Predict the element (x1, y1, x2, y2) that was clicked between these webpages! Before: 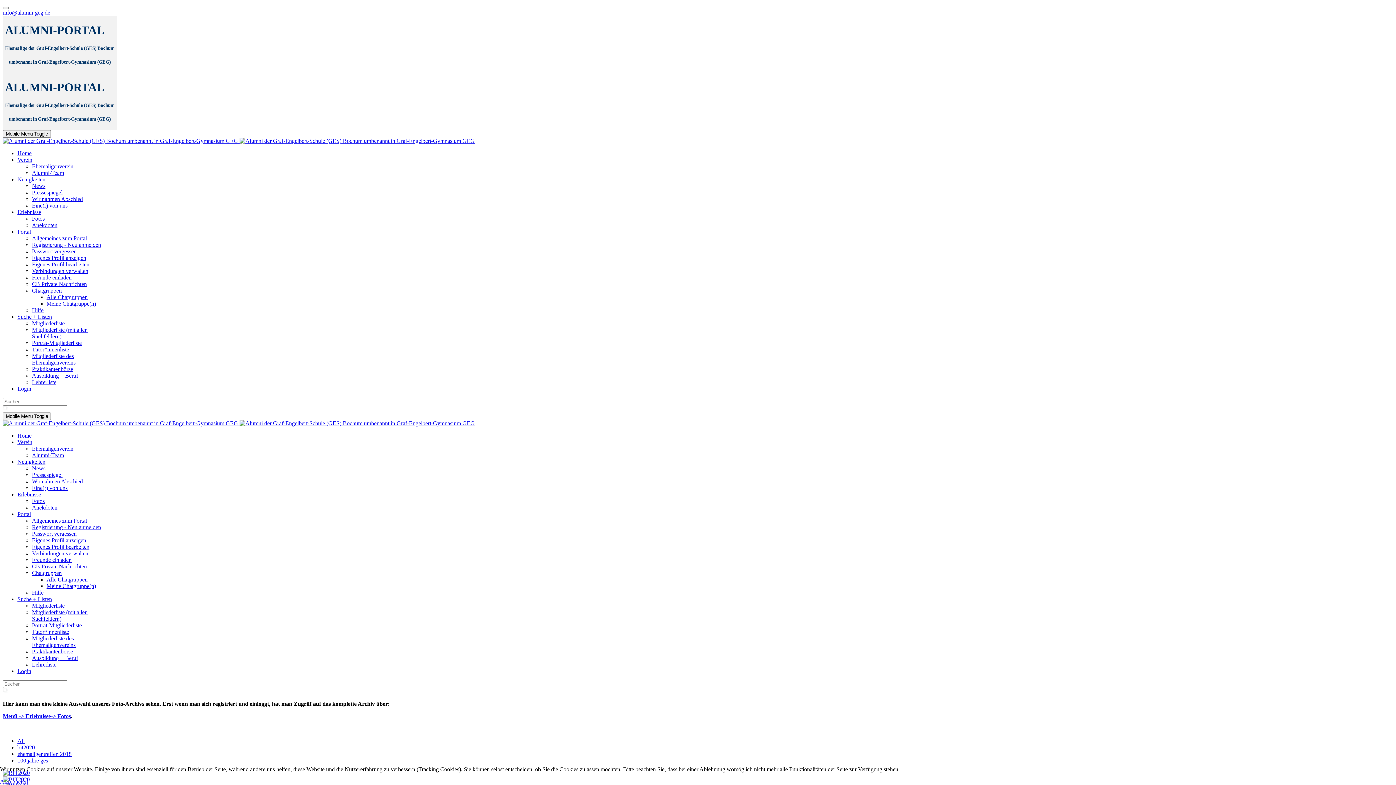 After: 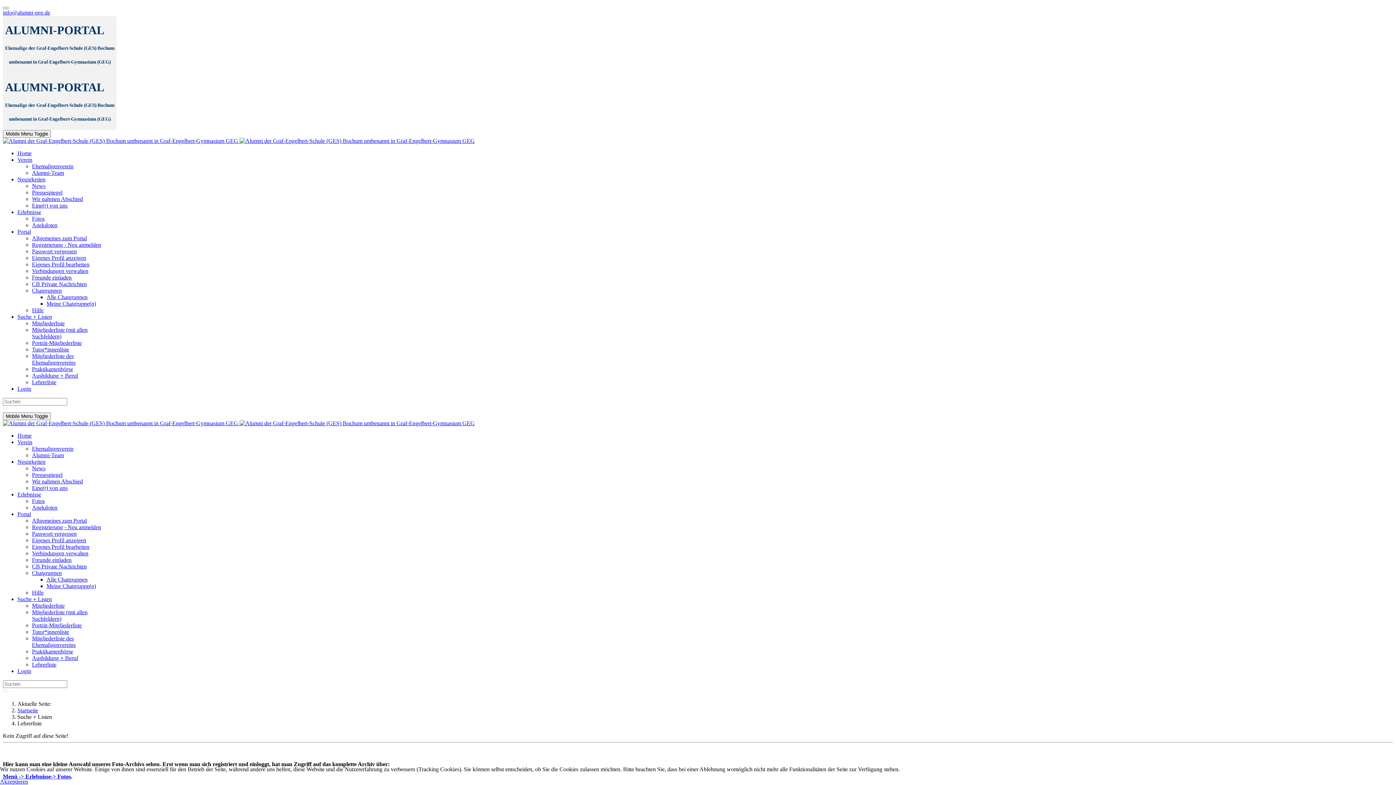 Action: label: Lehrerliste bbox: (32, 661, 56, 667)